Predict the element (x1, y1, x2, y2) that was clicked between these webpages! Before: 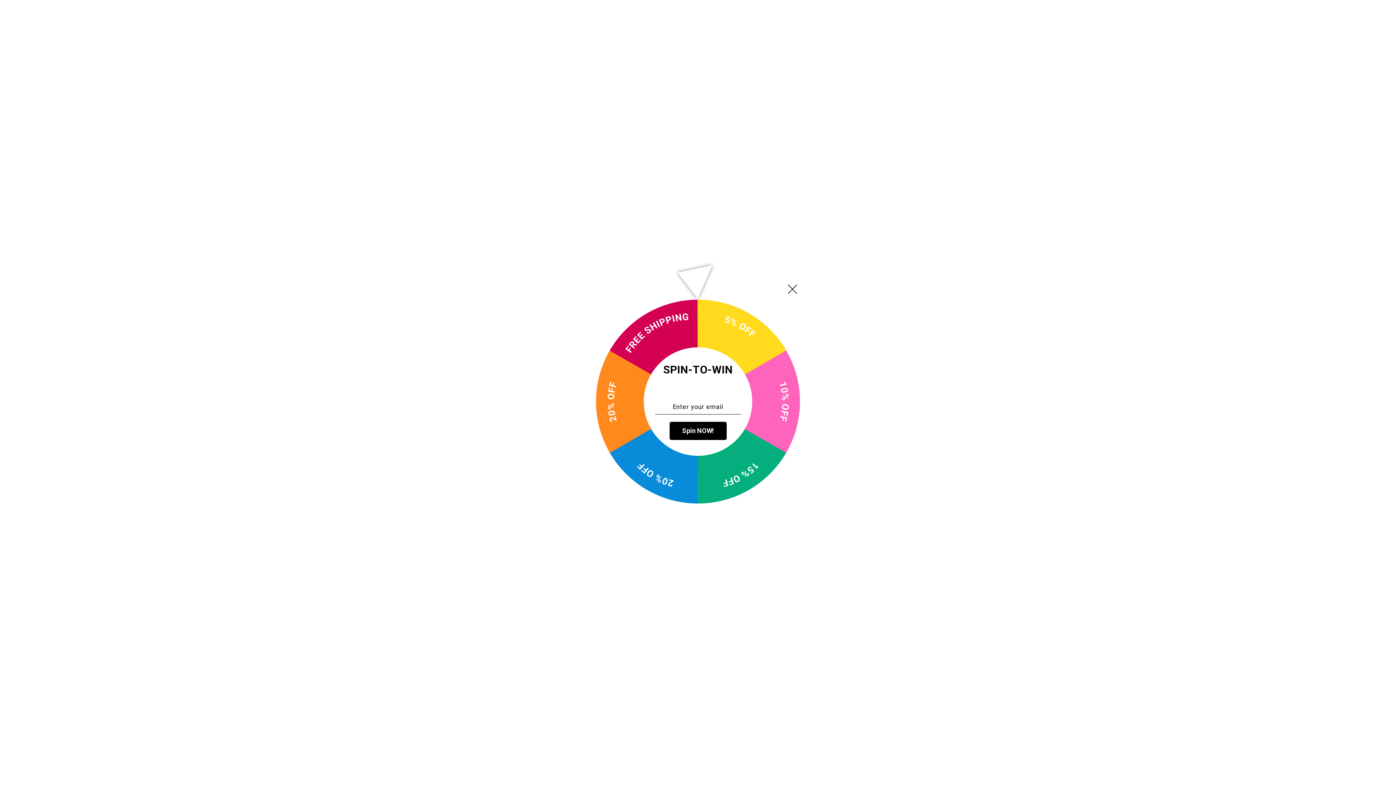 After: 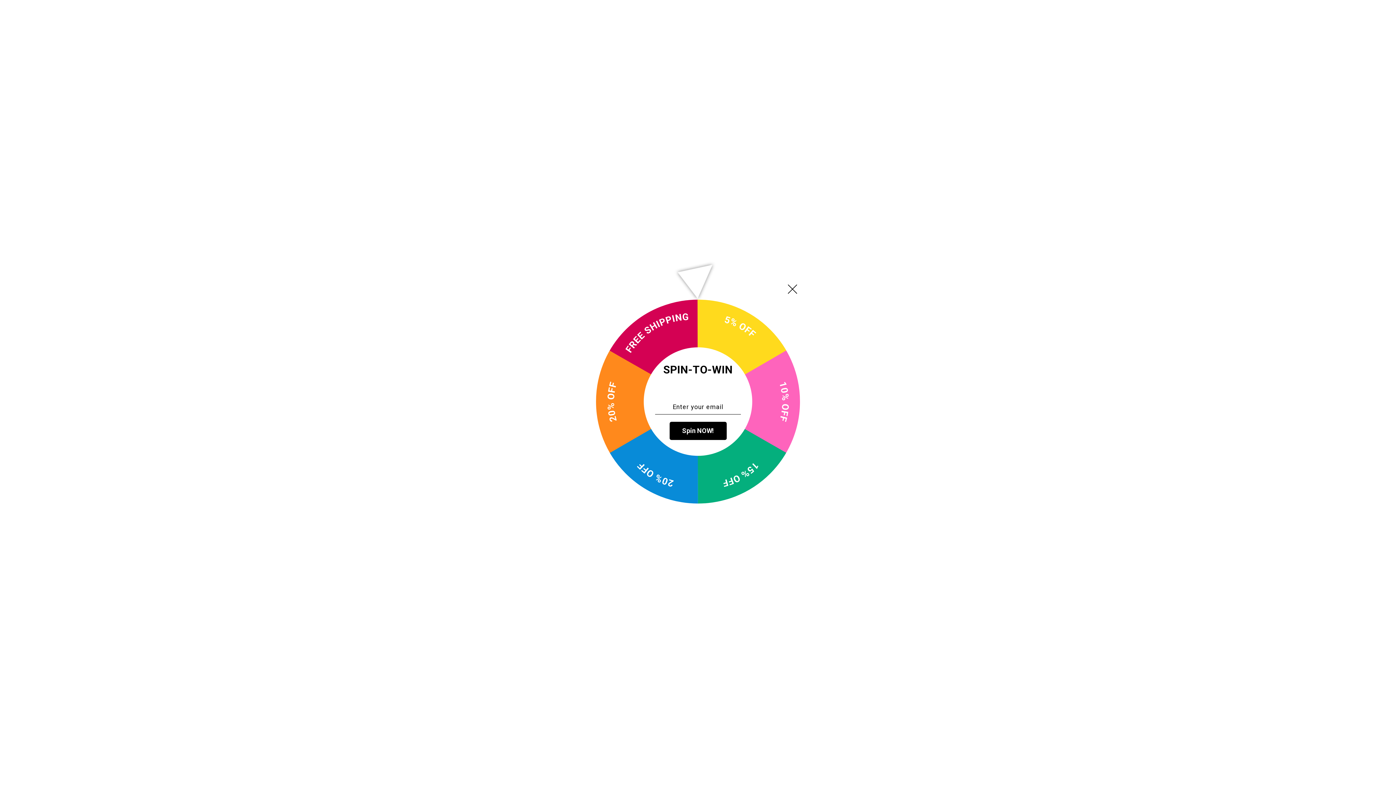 Action: bbox: (678, 415, 718, 428) label: Spin NOW!